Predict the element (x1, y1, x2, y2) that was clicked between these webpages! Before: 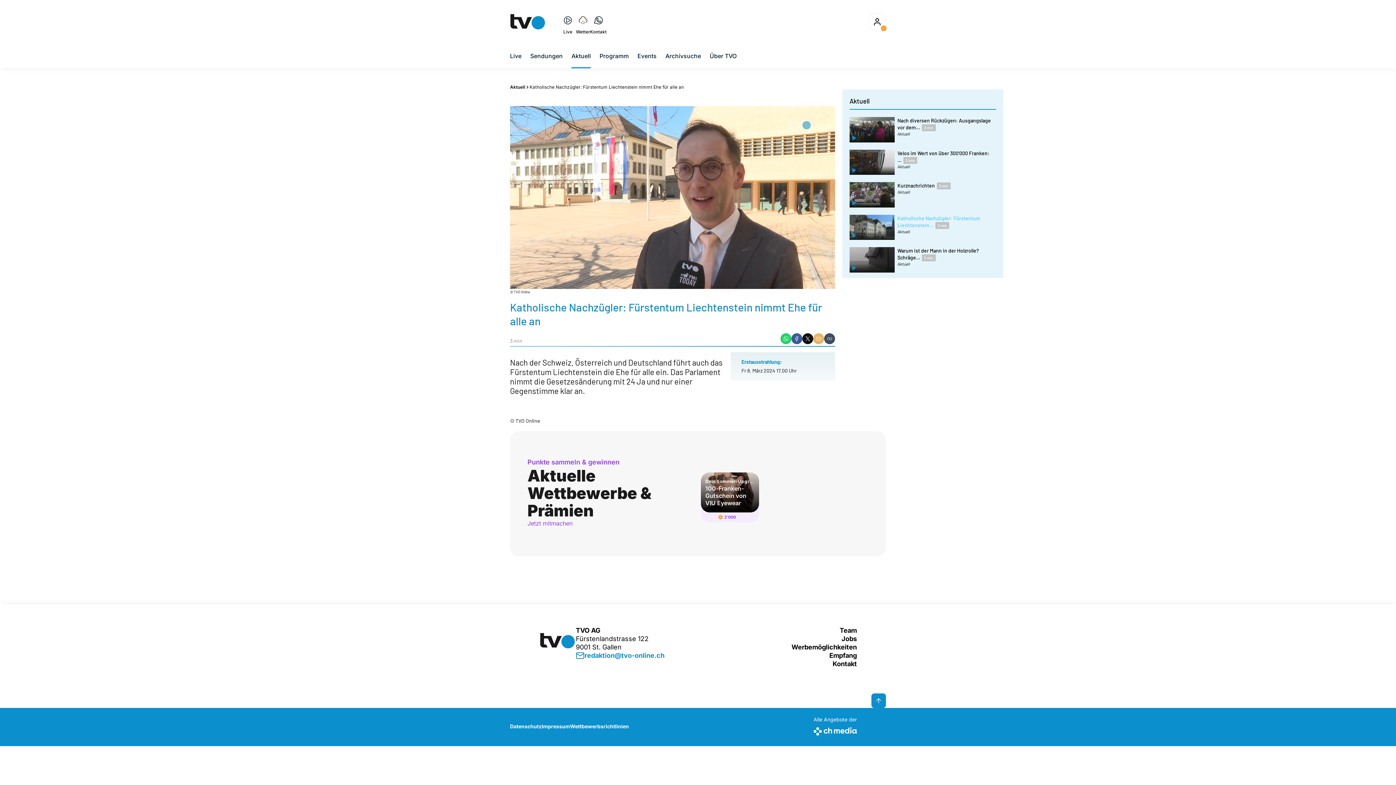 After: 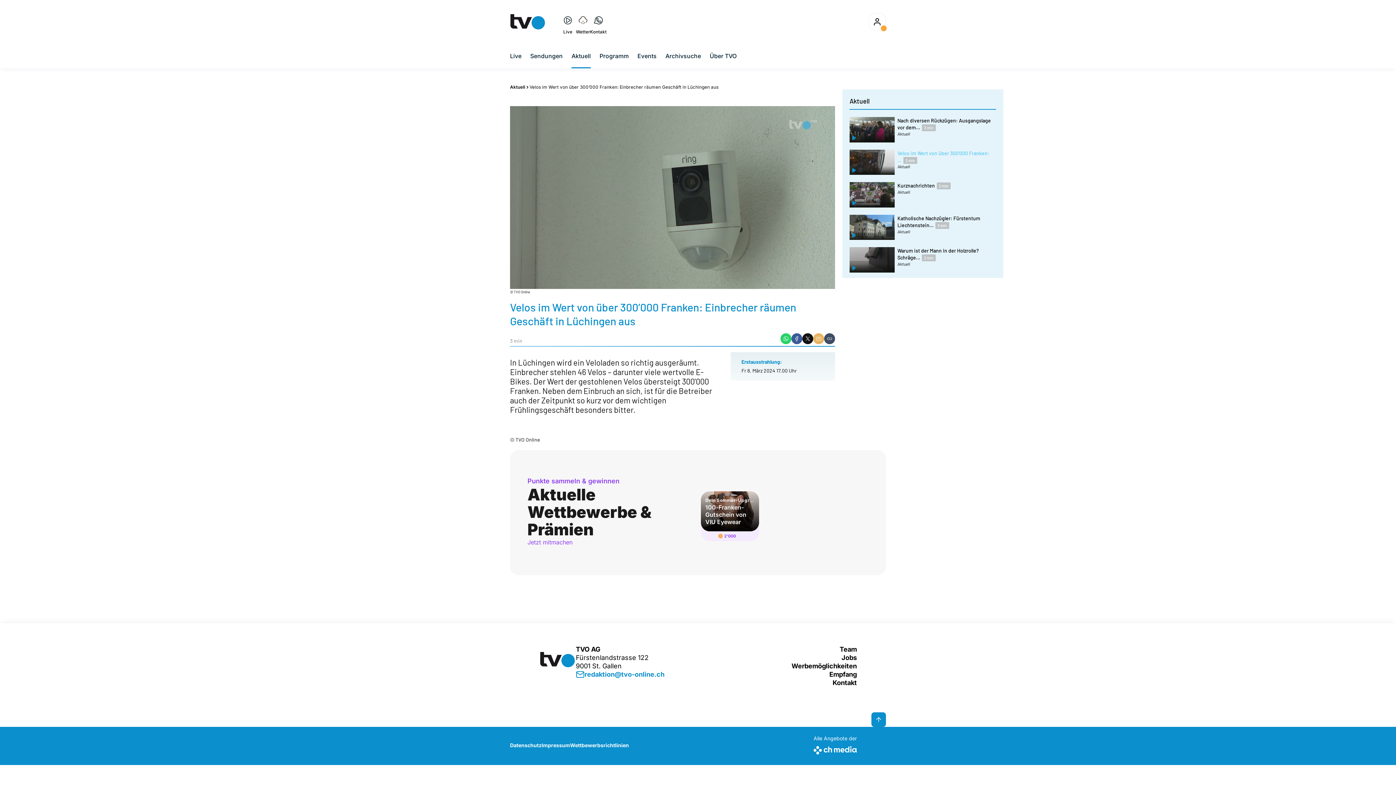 Action: label: Velos im Wert von über 300’000 Franken:…3 min

Aktuell bbox: (849, 146, 996, 177)